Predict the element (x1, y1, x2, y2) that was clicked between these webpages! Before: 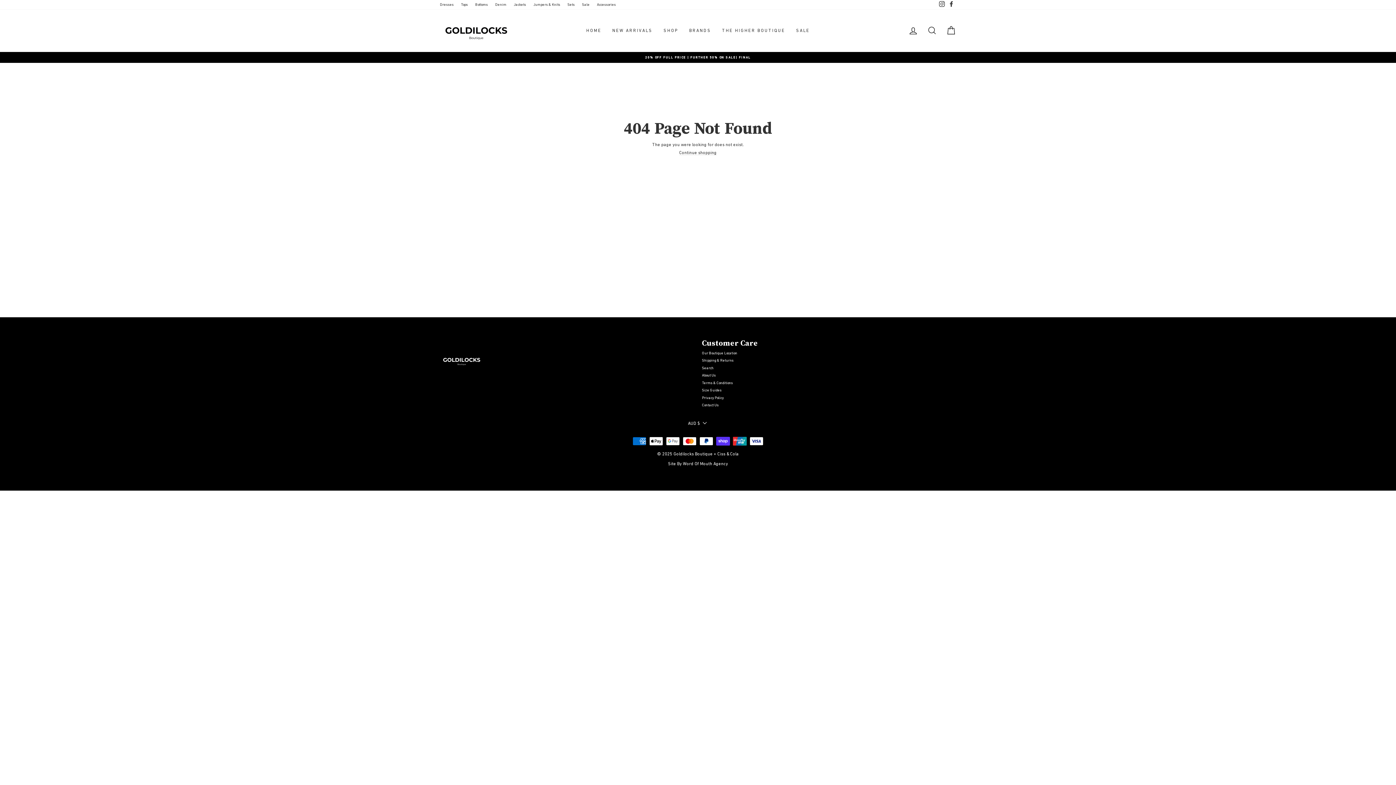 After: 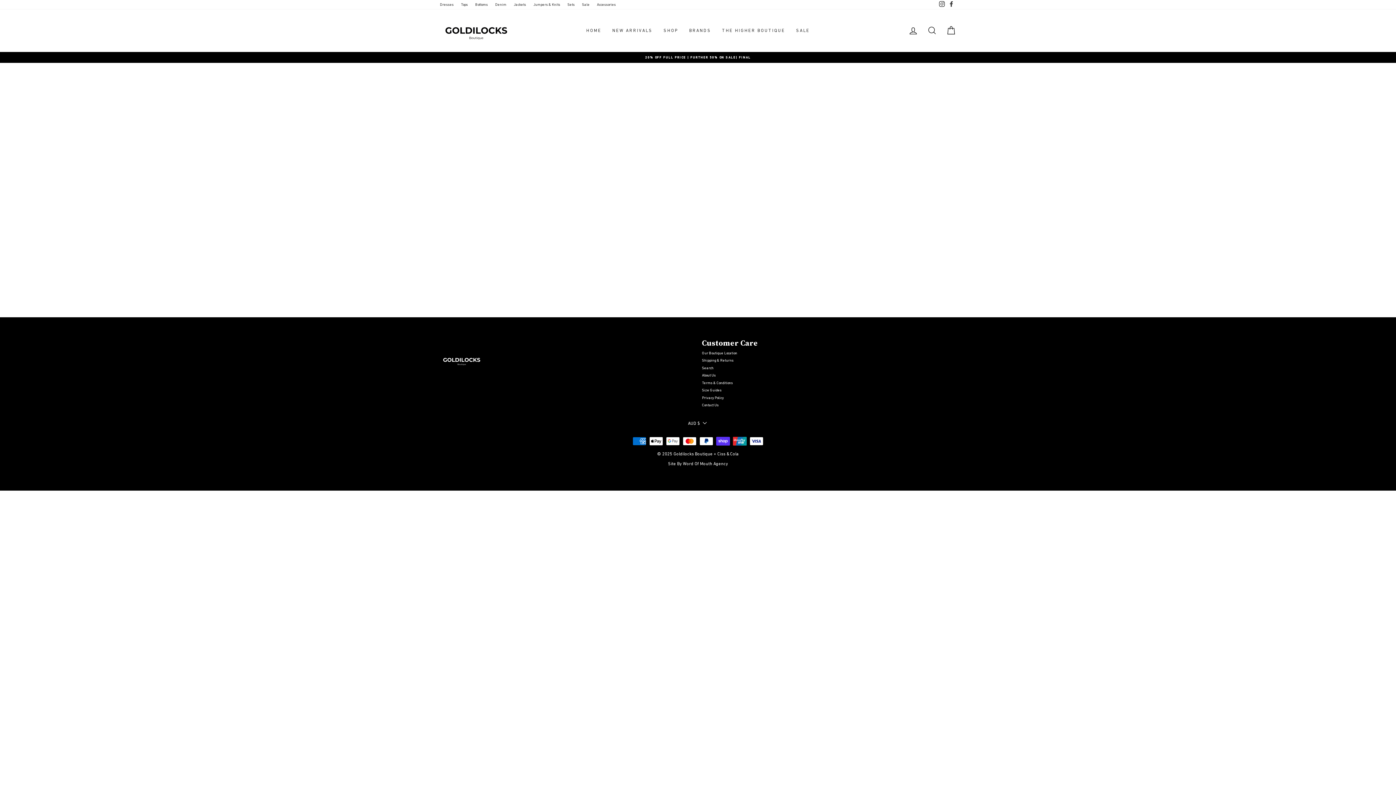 Action: bbox: (716, 25, 790, 35) label: THE HIGHER BOUTIQUE